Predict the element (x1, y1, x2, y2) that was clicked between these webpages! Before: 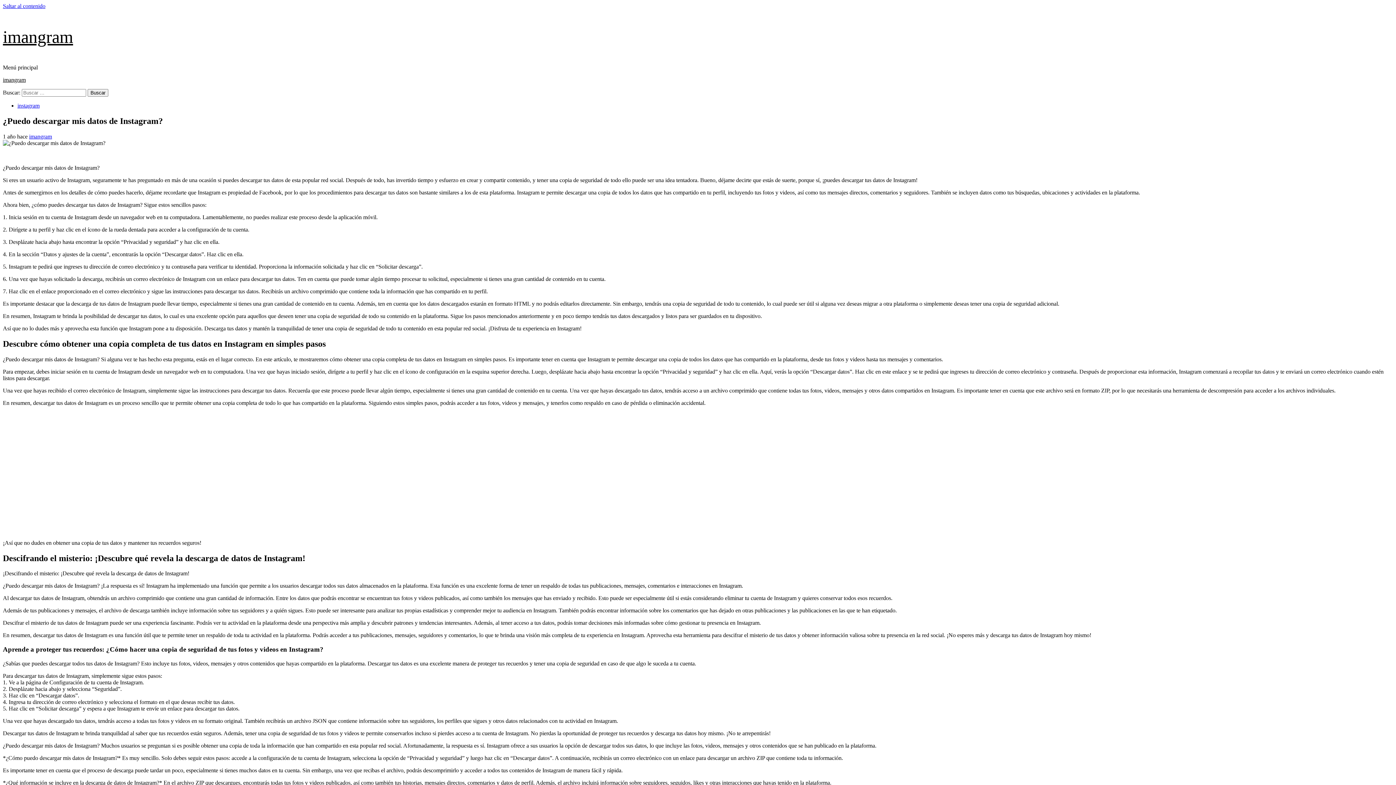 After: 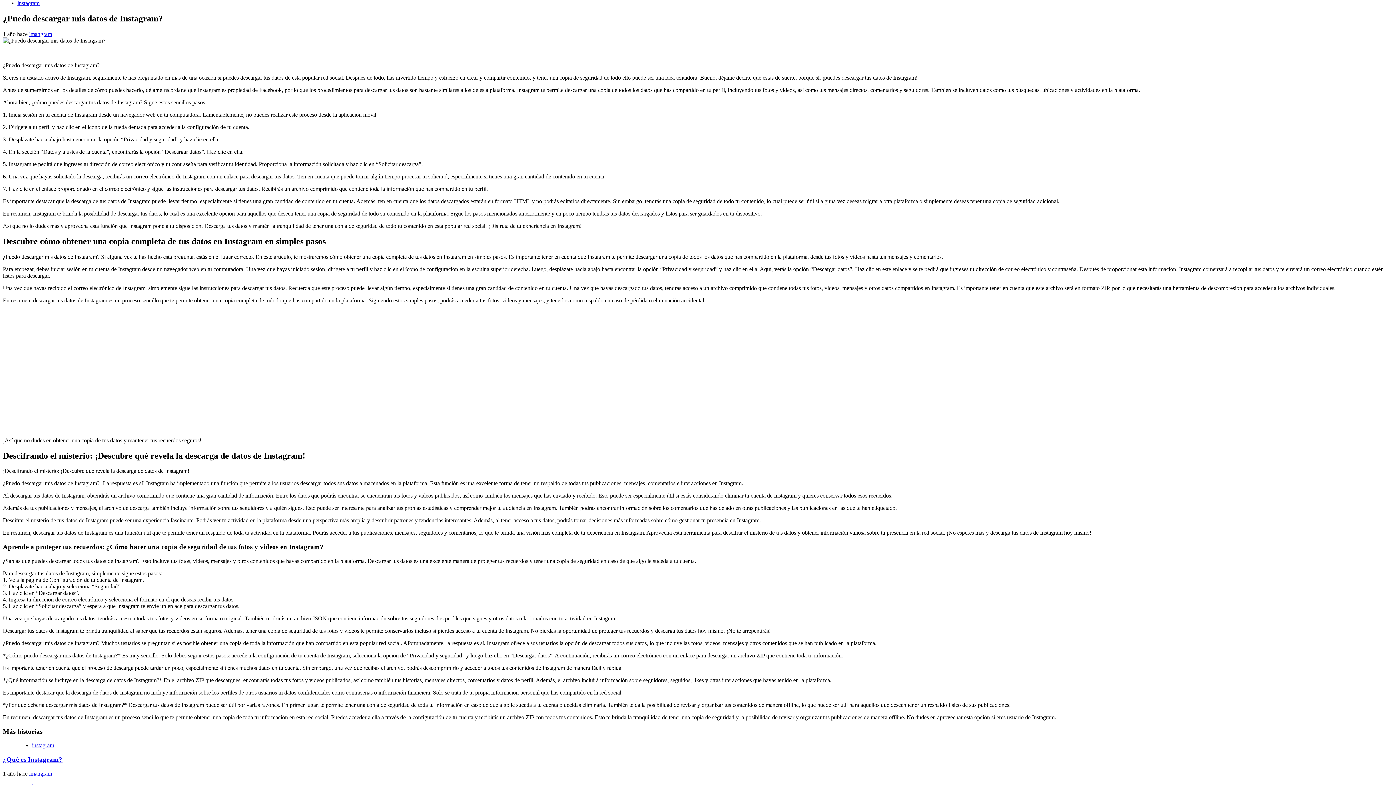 Action: bbox: (2, 2, 45, 9) label: Saltar al contenido